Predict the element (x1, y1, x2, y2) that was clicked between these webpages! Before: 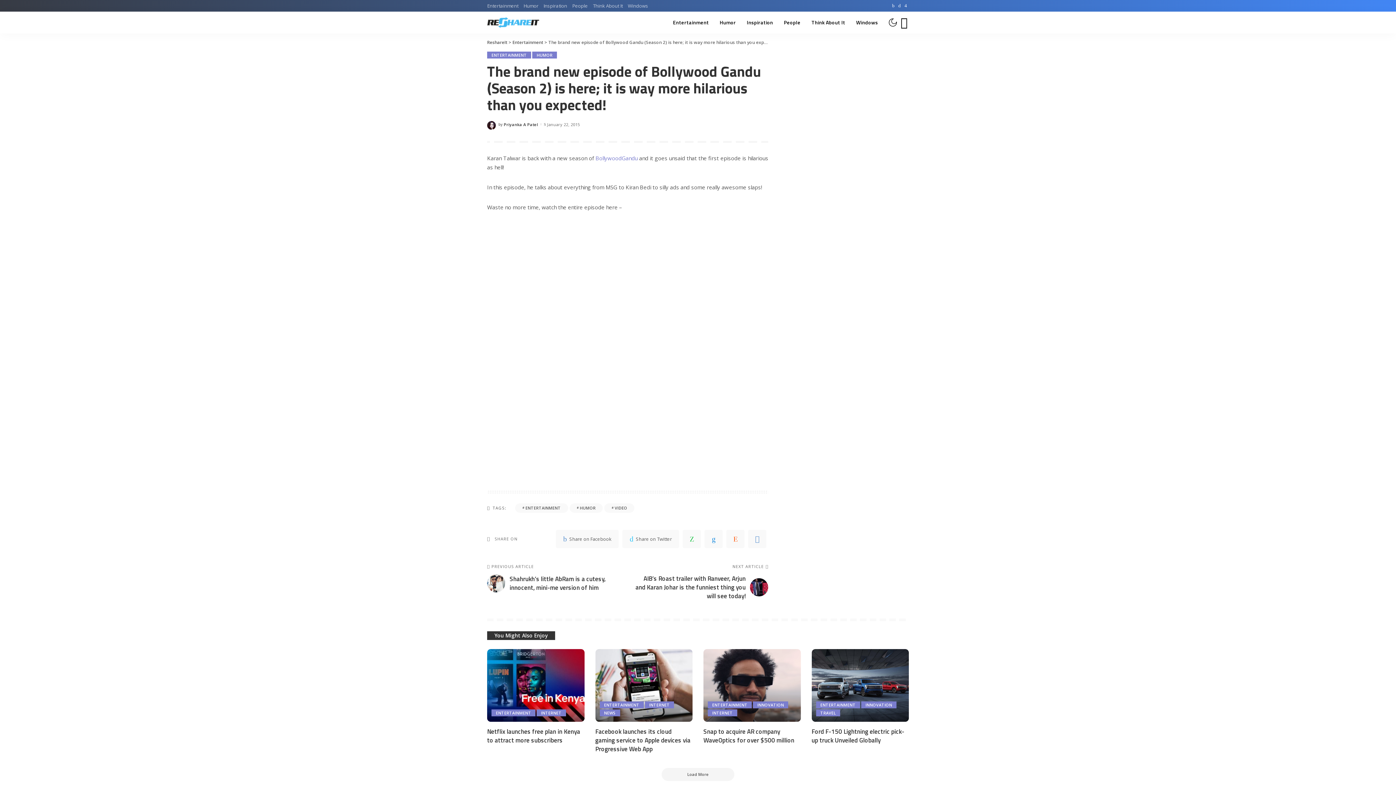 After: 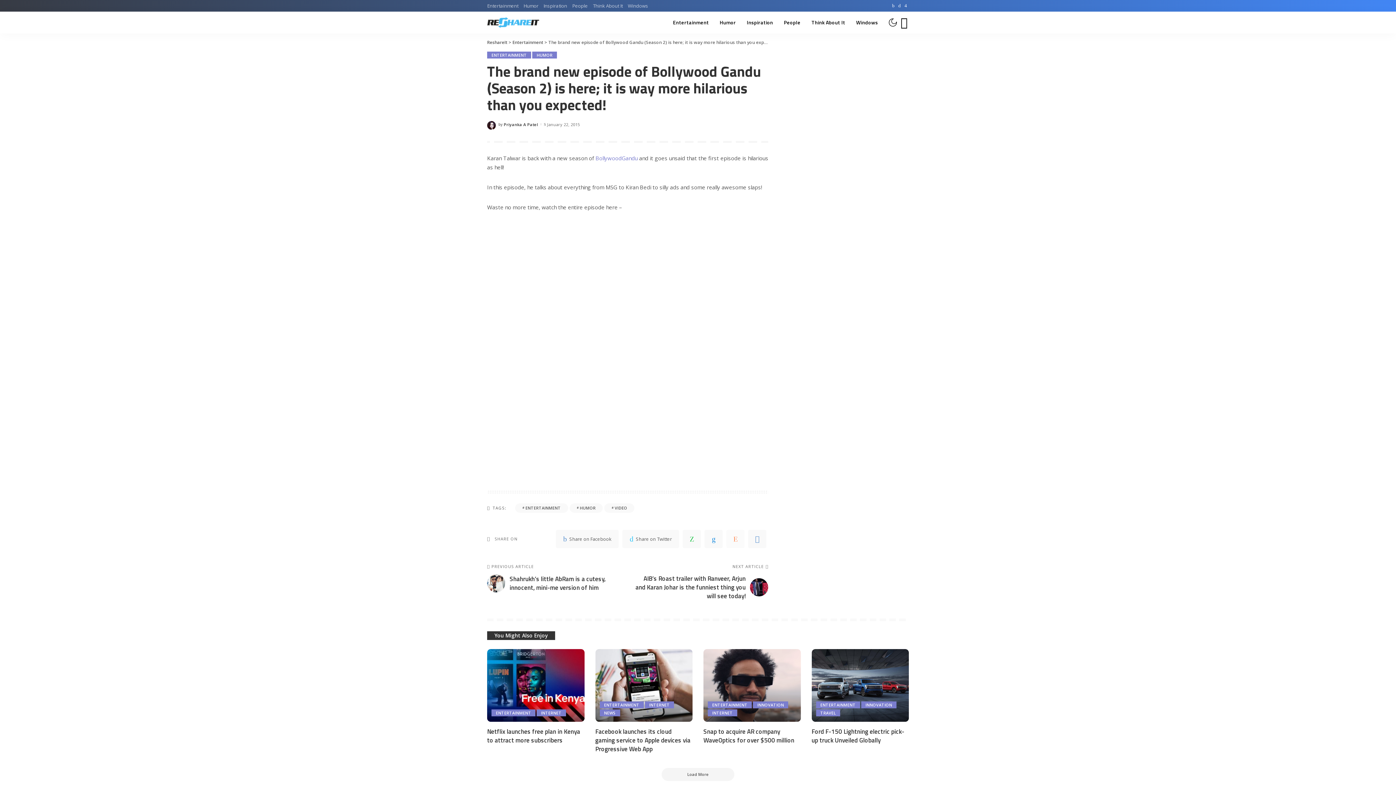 Action: bbox: (726, 530, 744, 548)